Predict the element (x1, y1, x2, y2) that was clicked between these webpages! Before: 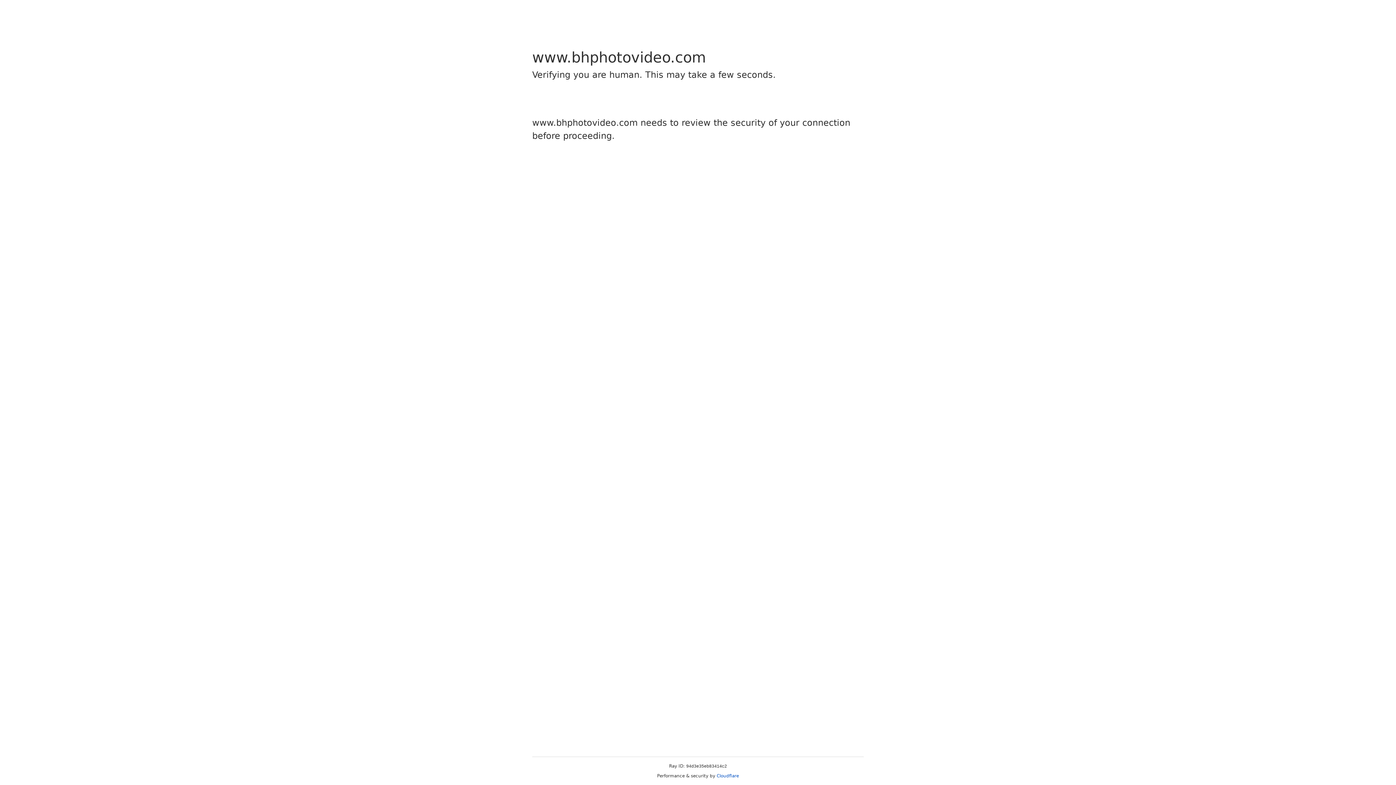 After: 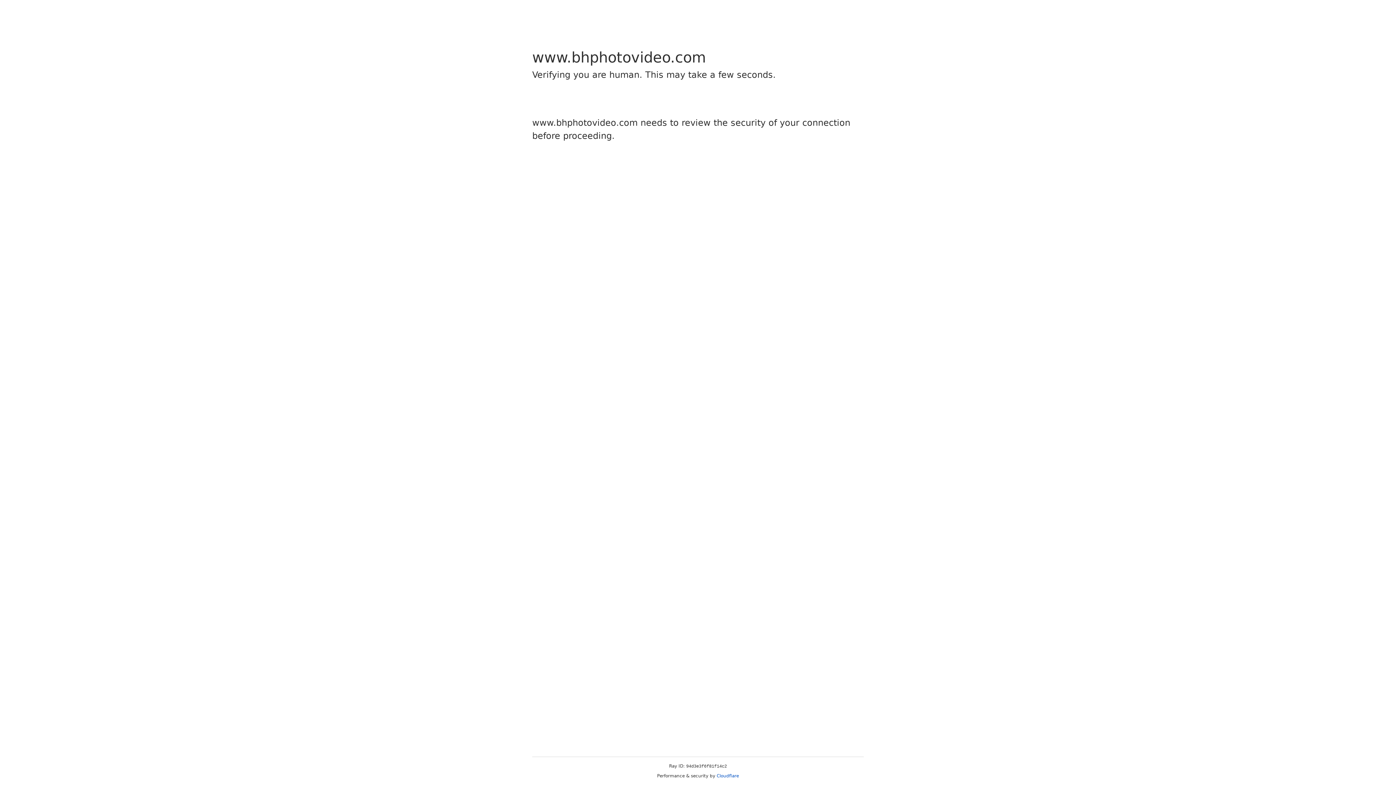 Action: bbox: (716, 773, 739, 778) label: Cloudflare